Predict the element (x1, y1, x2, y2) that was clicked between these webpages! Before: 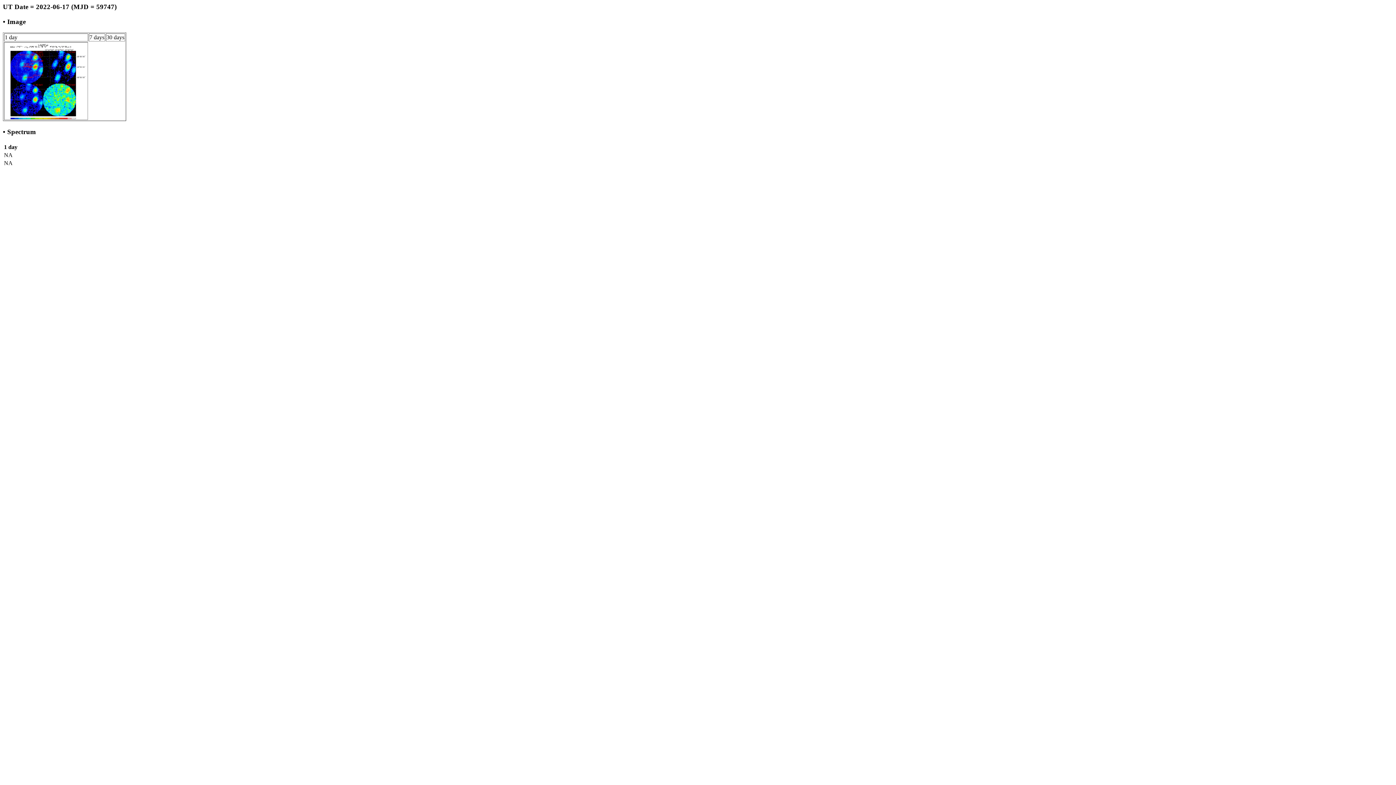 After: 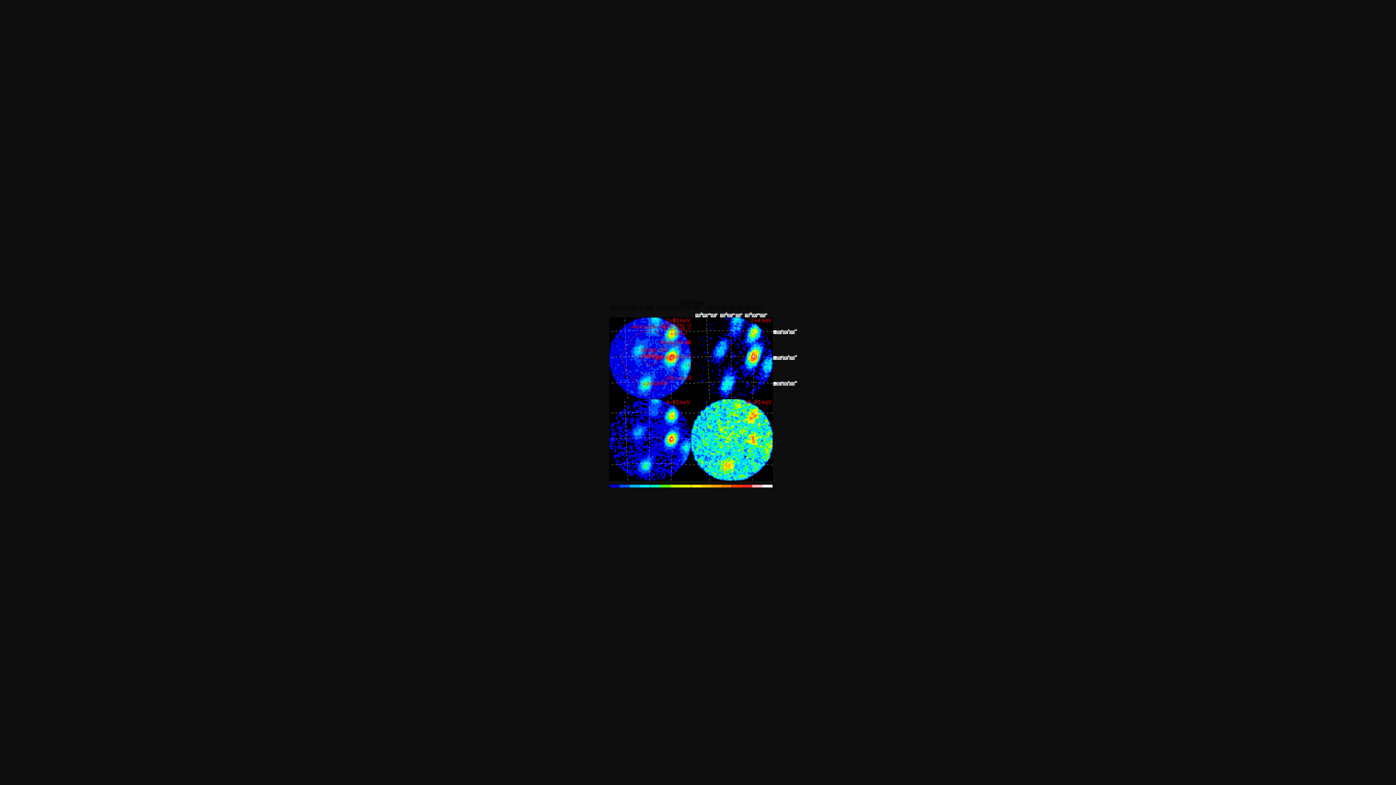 Action: bbox: (4, 114, 87, 120)